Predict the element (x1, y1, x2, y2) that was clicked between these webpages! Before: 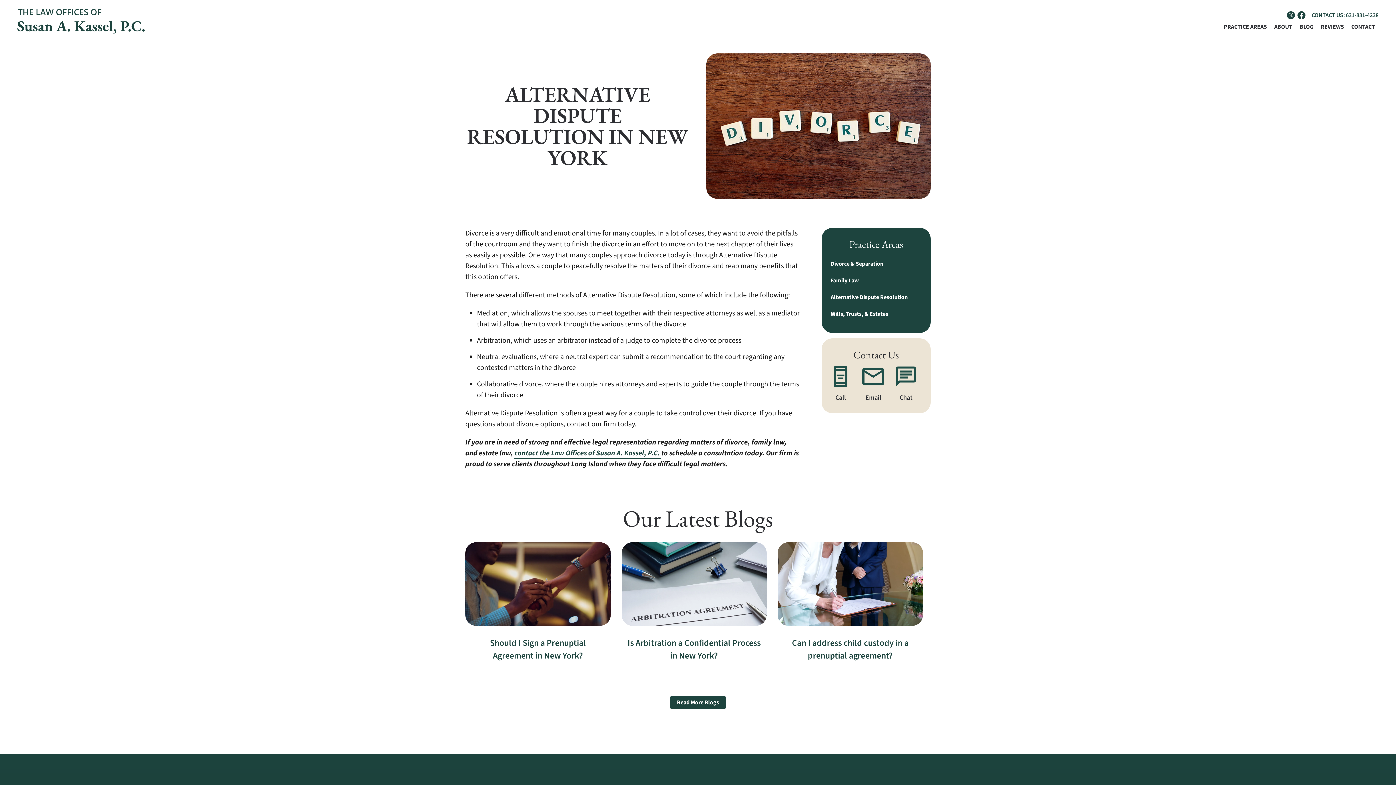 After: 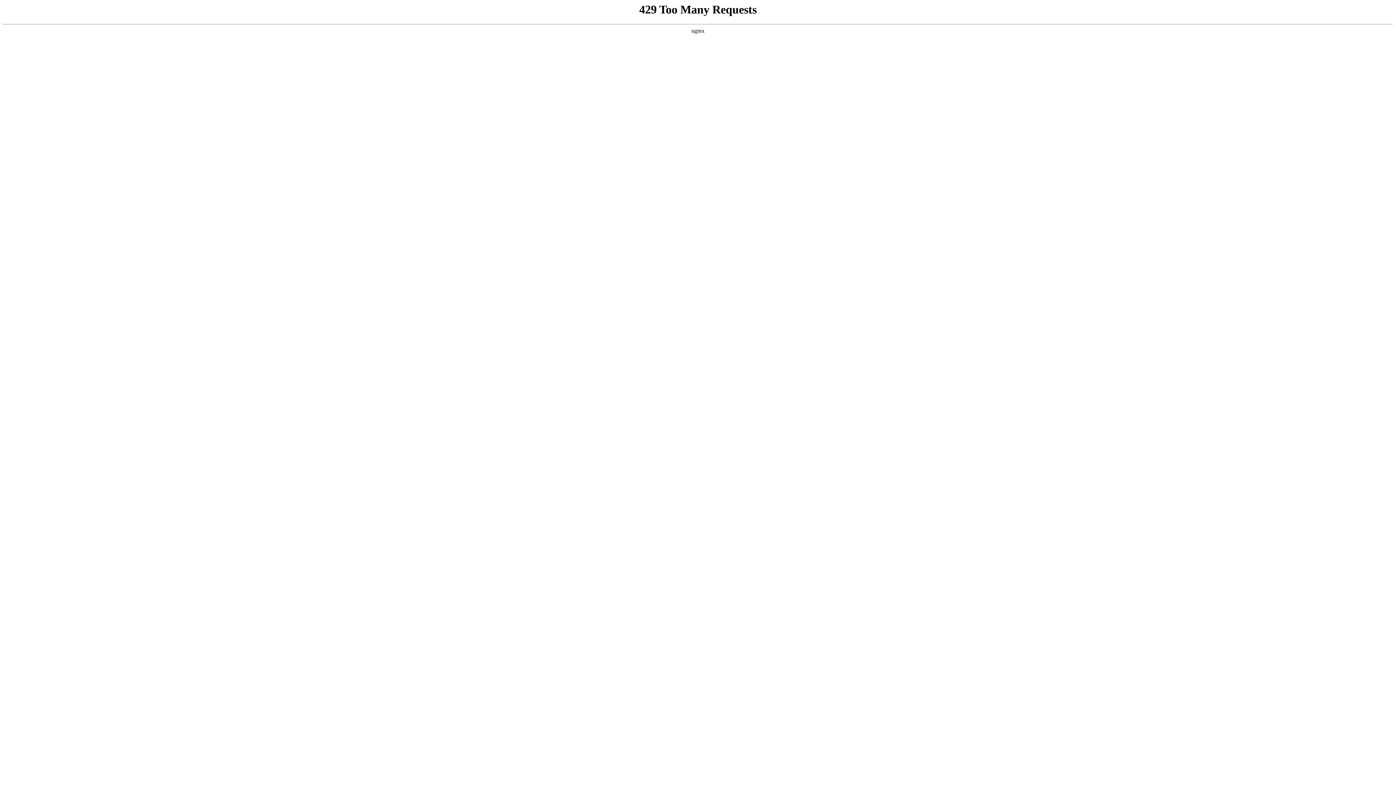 Action: label: CONTACT bbox: (1348, 19, 1378, 34)